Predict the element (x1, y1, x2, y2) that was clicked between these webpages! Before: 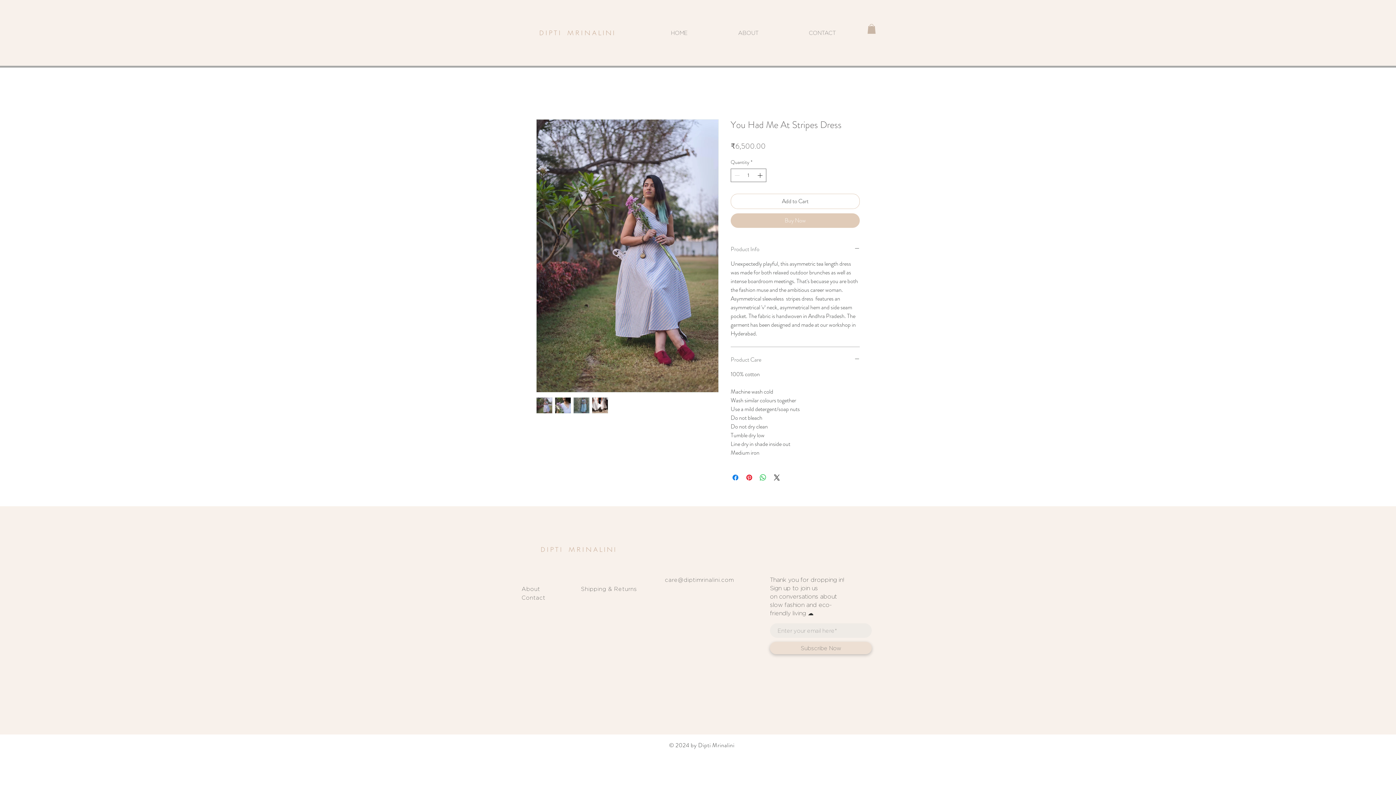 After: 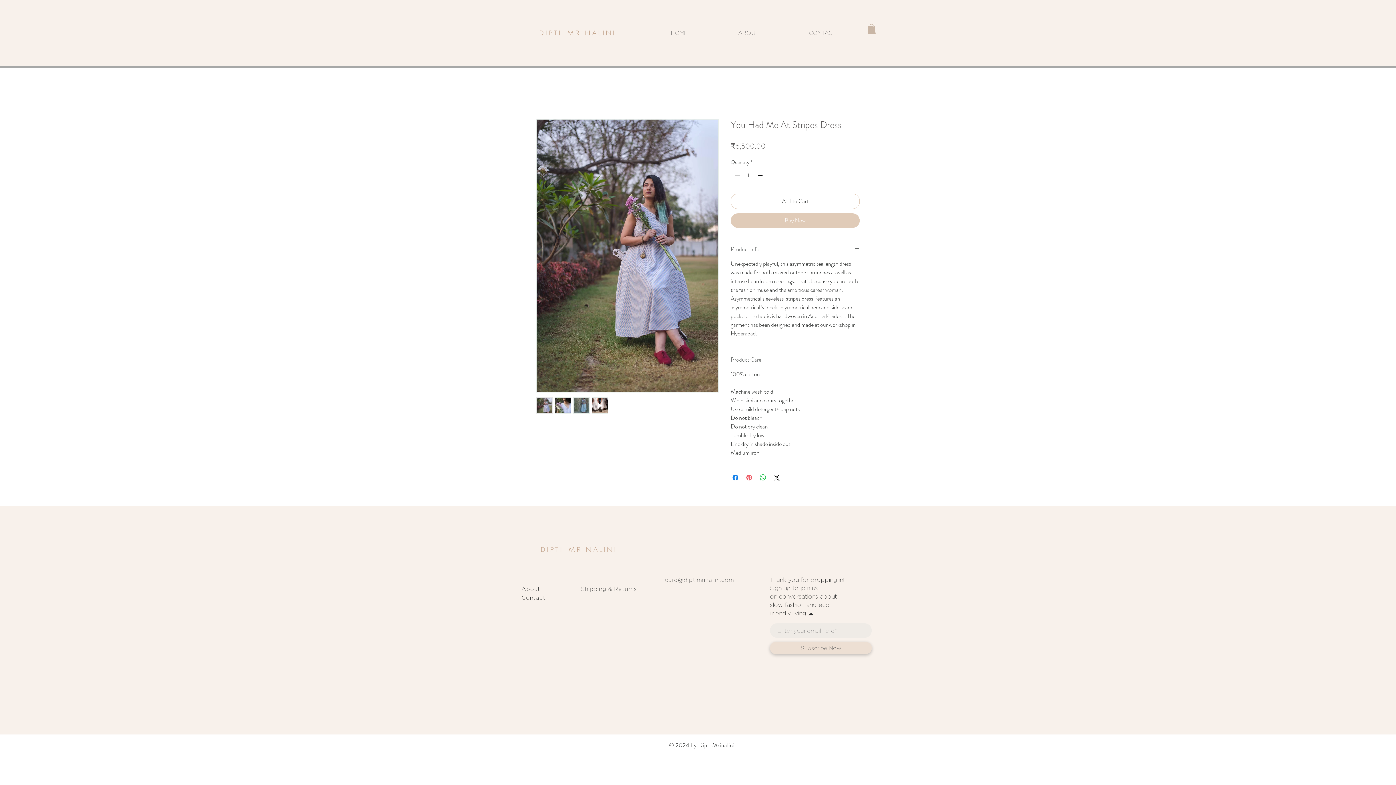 Action: label: Pin on Pinterest bbox: (745, 473, 753, 482)